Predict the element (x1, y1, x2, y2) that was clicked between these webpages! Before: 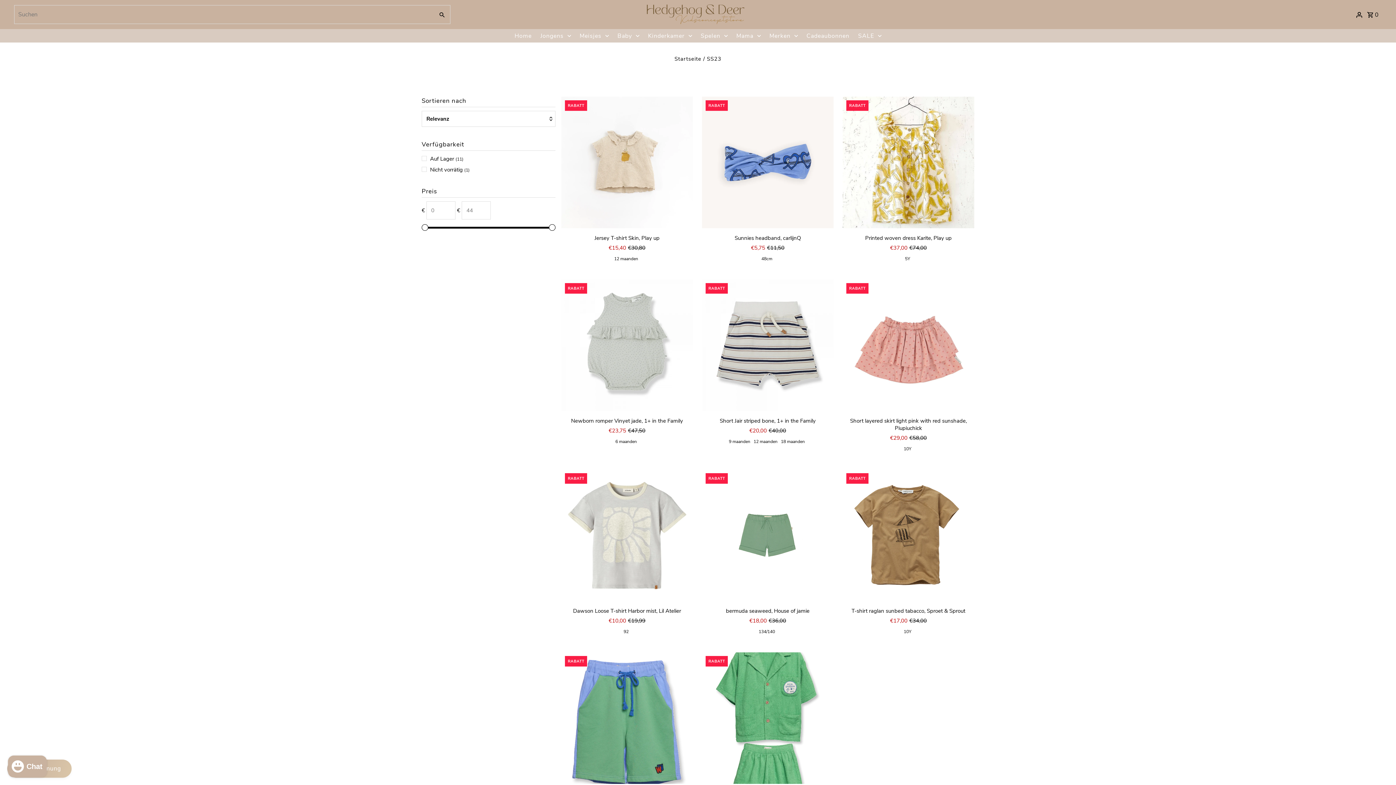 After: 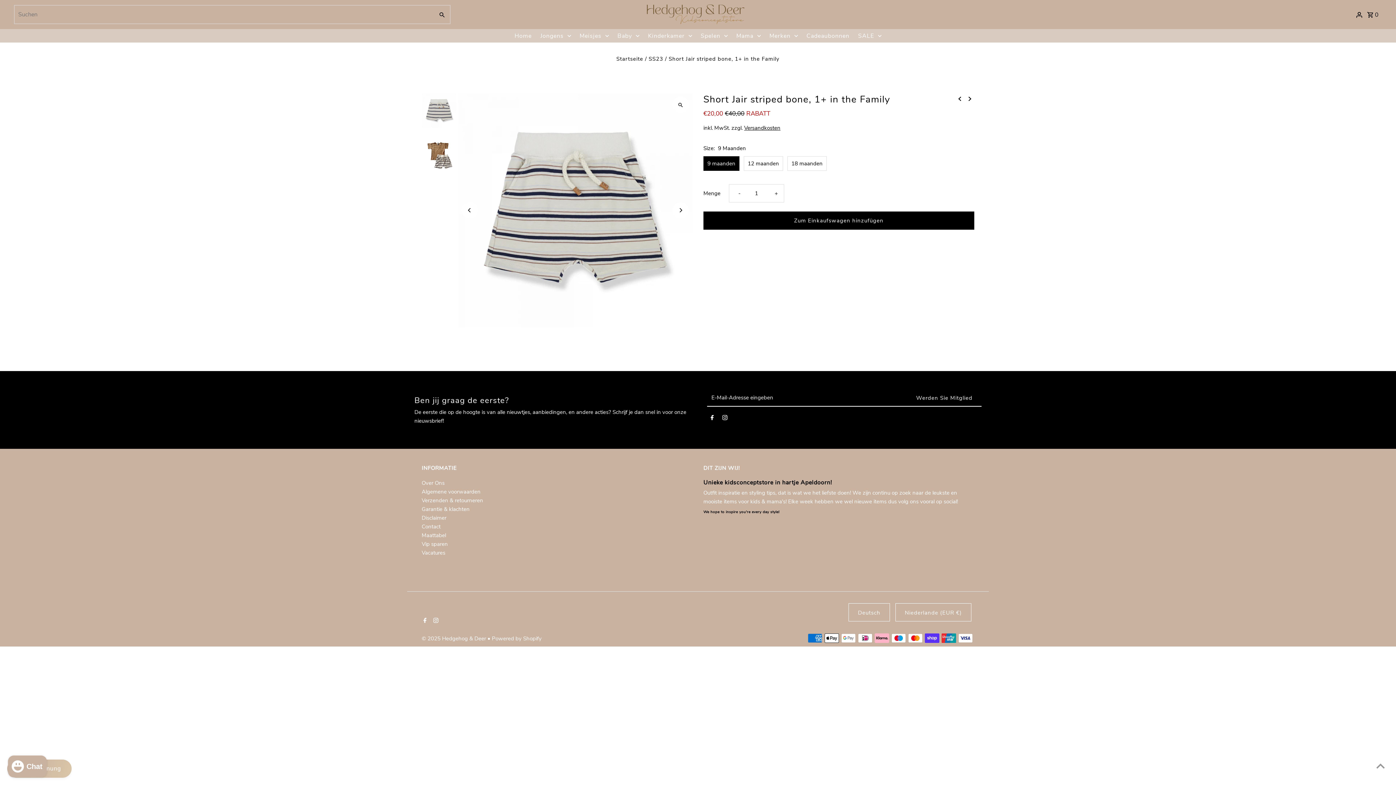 Action: bbox: (702, 279, 833, 411)